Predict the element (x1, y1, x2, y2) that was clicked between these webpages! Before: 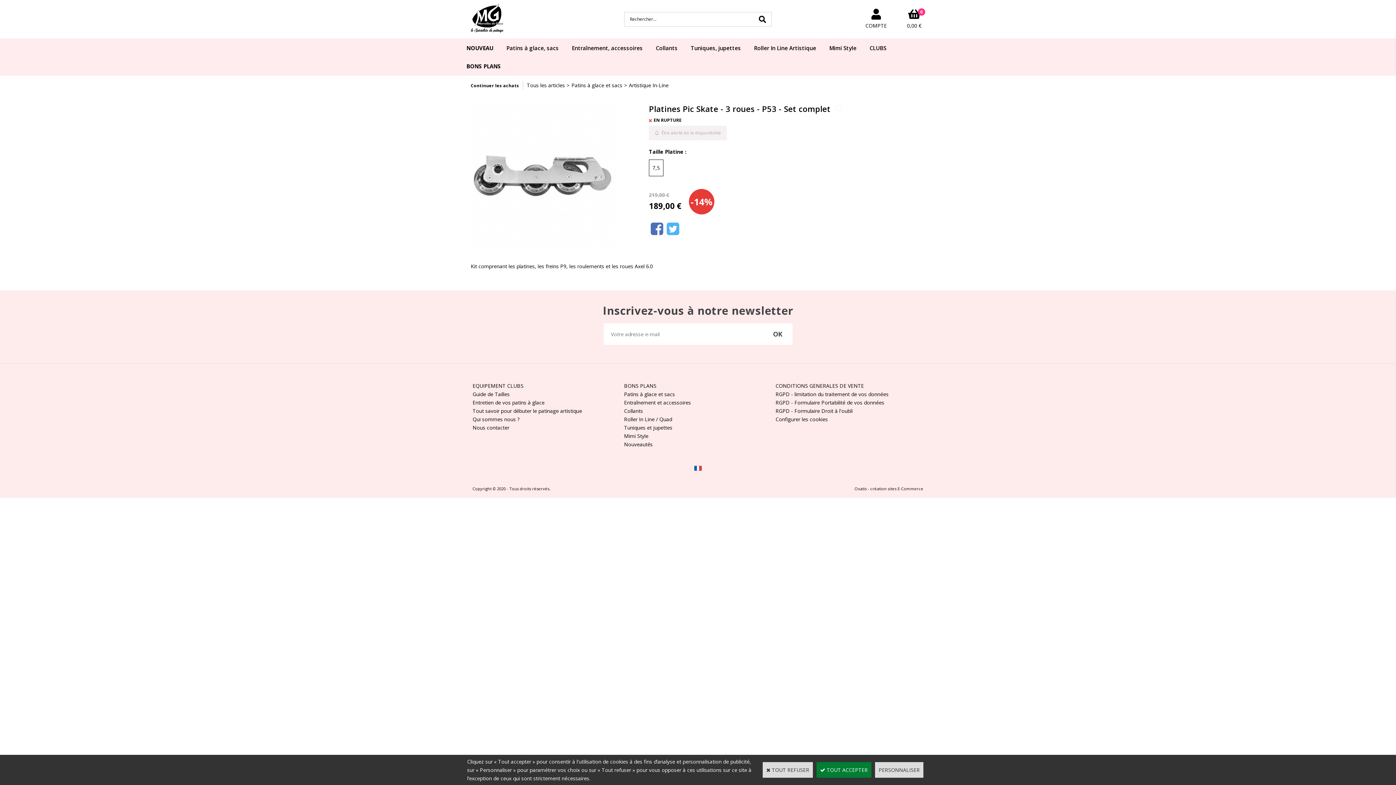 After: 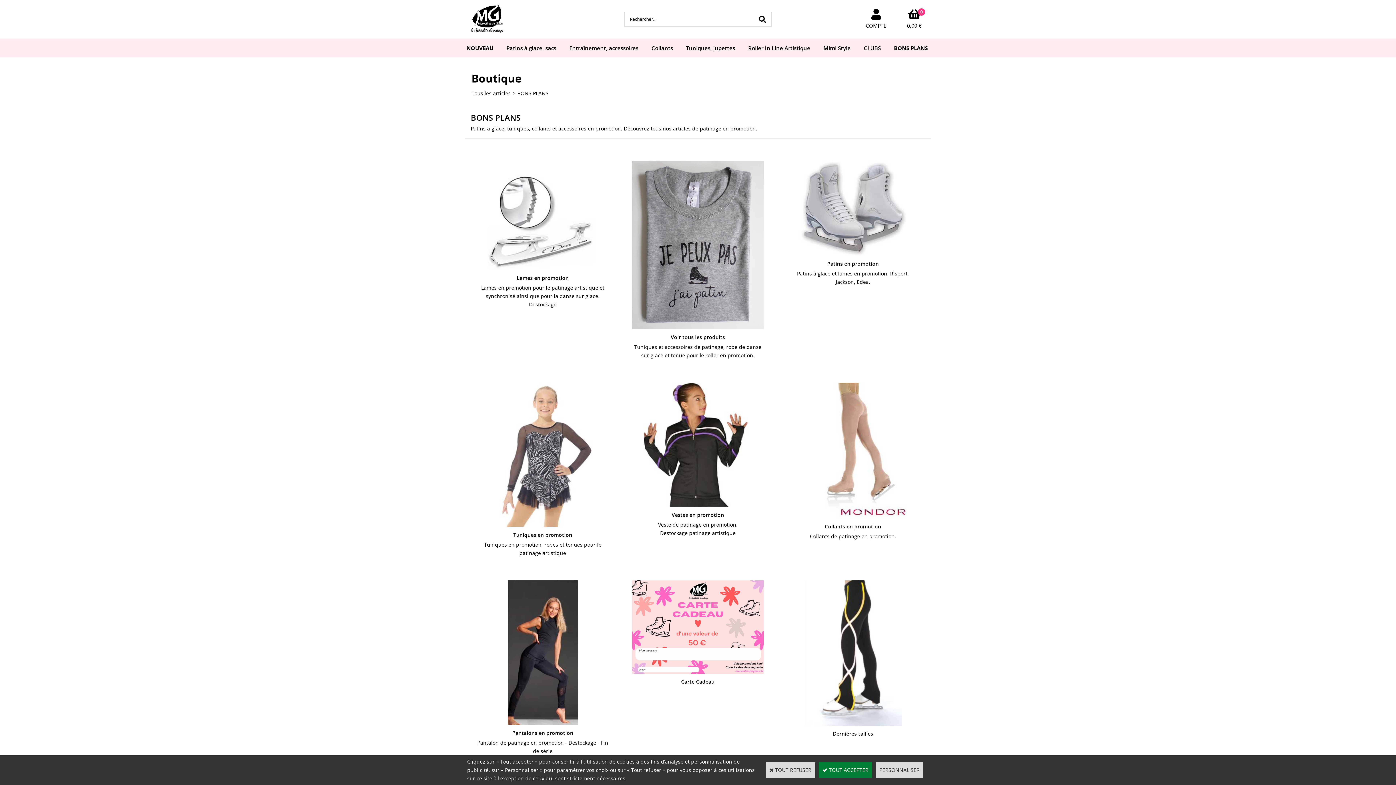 Action: label: BONS PLANS bbox: (624, 382, 656, 389)